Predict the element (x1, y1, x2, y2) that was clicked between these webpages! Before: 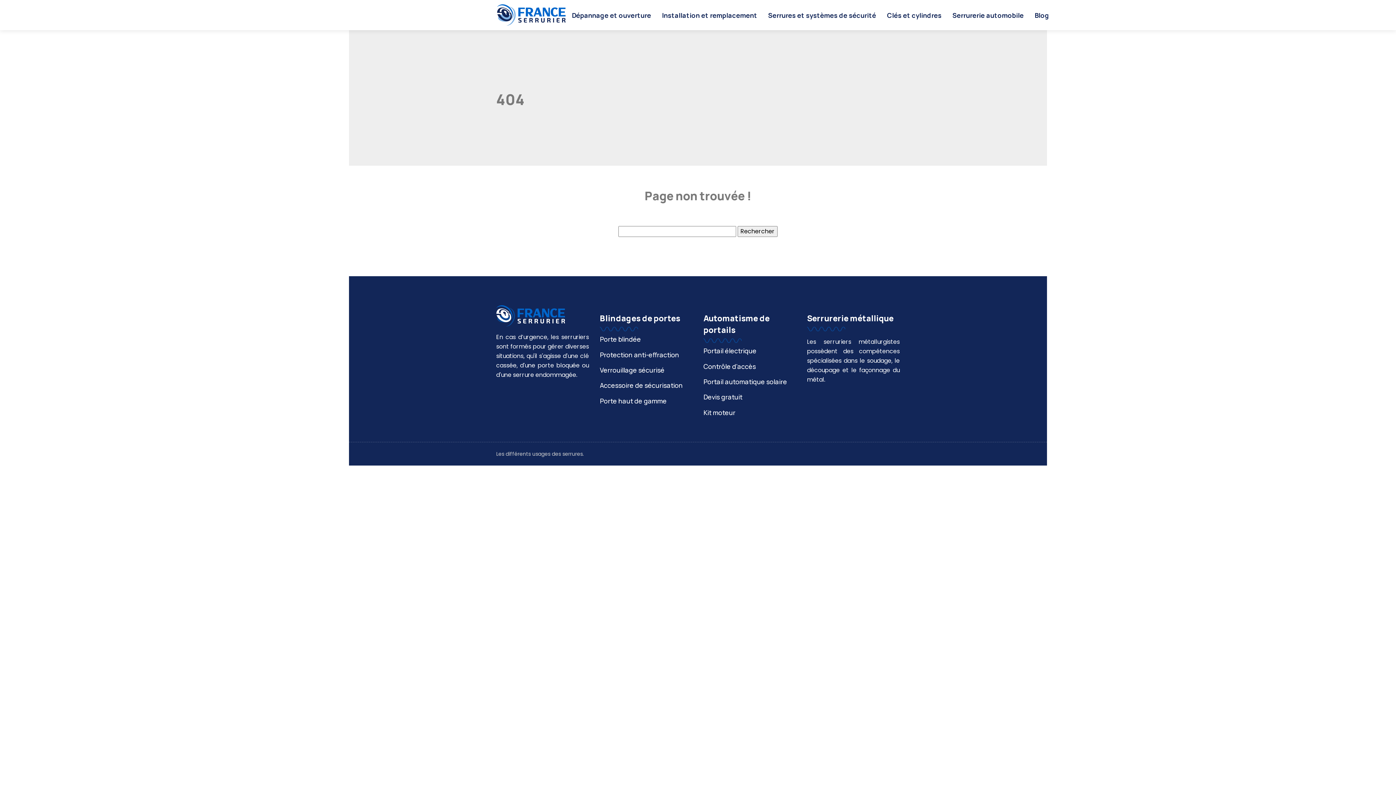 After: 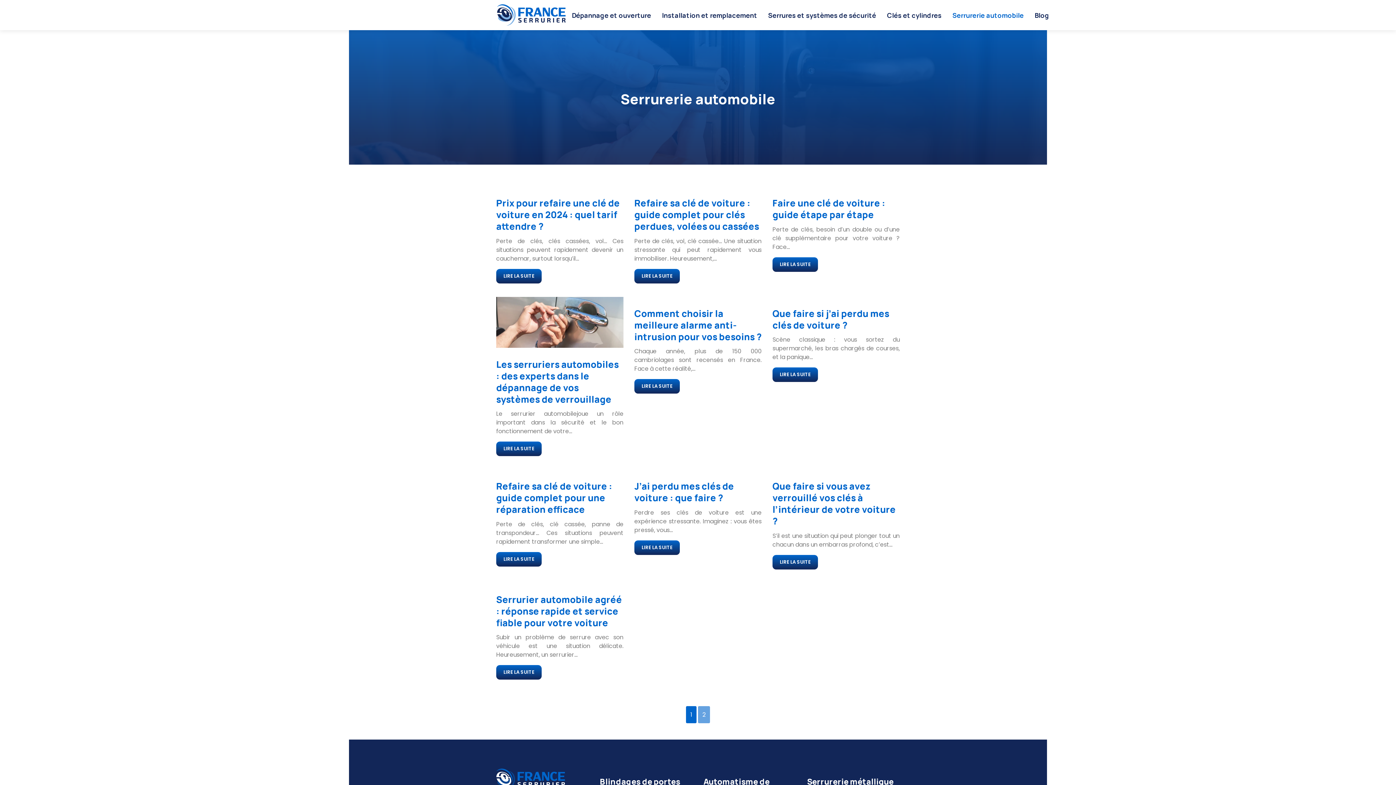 Action: label: Serrurerie automobile bbox: (952, 0, 1023, 29)